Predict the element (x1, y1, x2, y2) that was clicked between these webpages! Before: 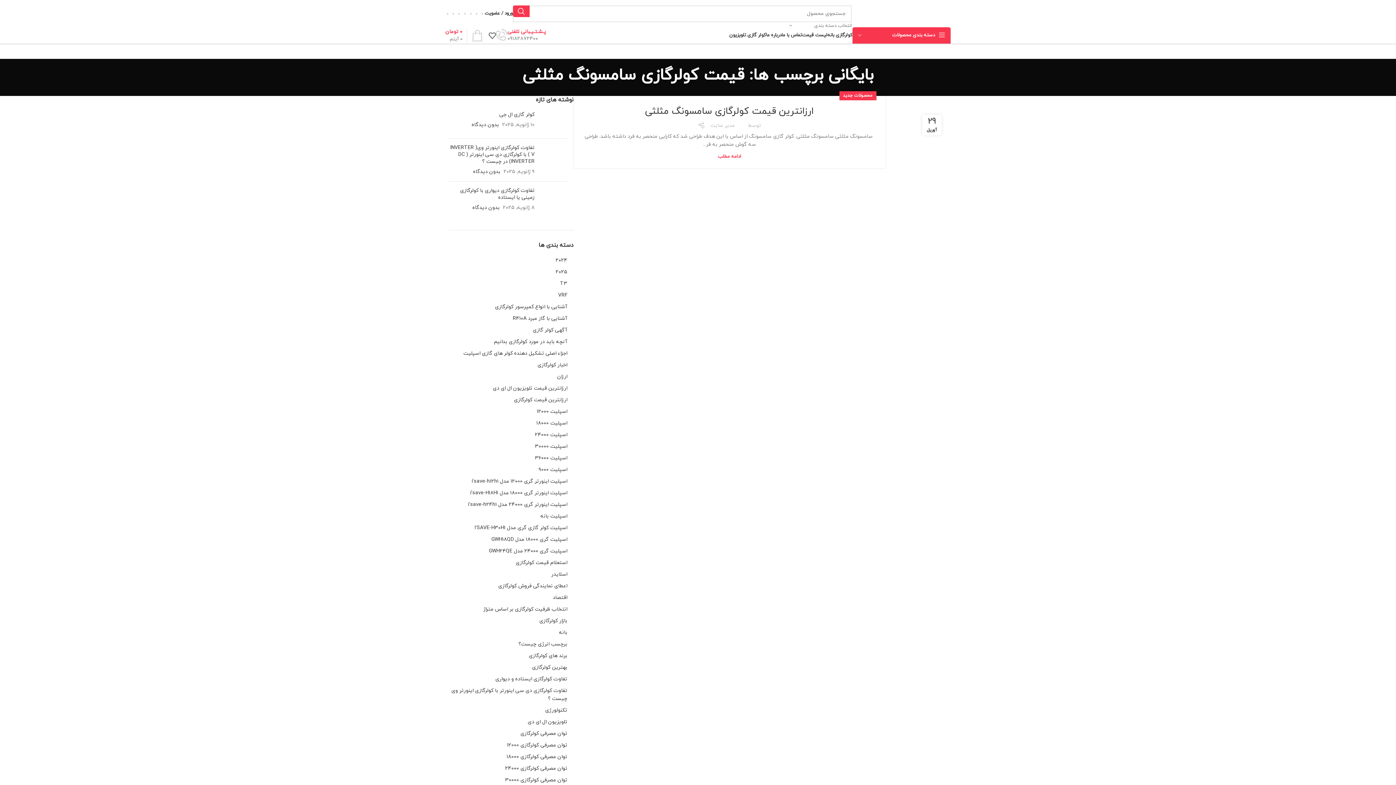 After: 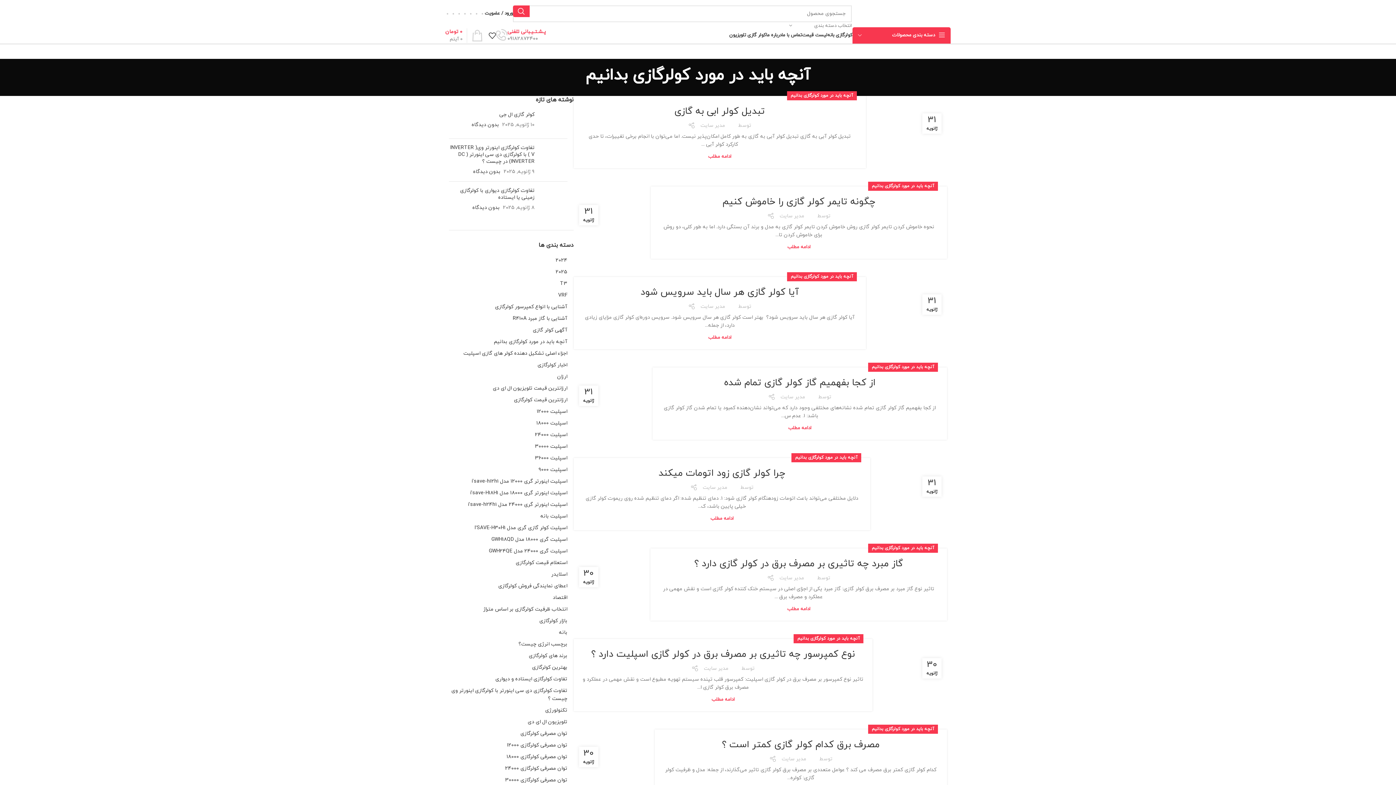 Action: label: آنچه باید در مورد کولرگازی بدانیم bbox: (494, 338, 567, 345)